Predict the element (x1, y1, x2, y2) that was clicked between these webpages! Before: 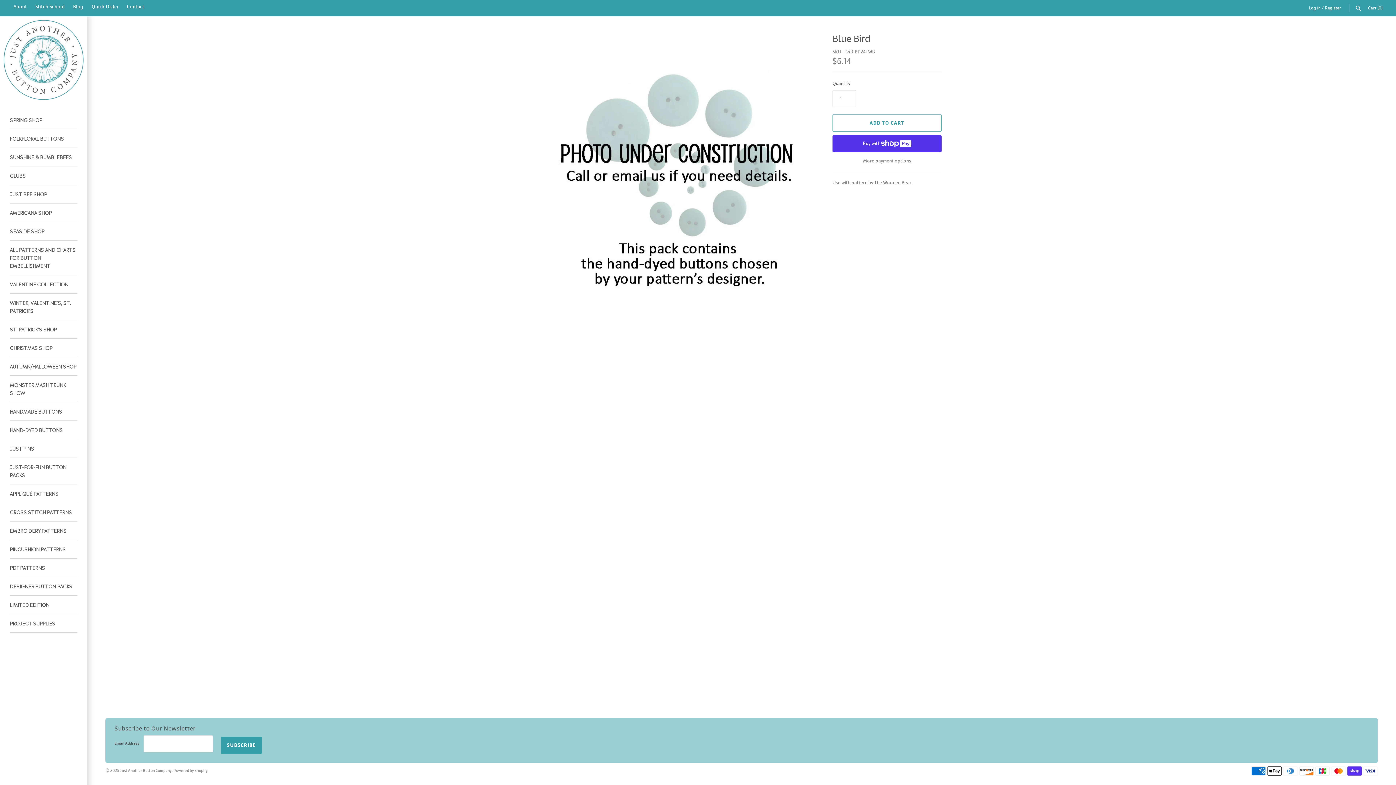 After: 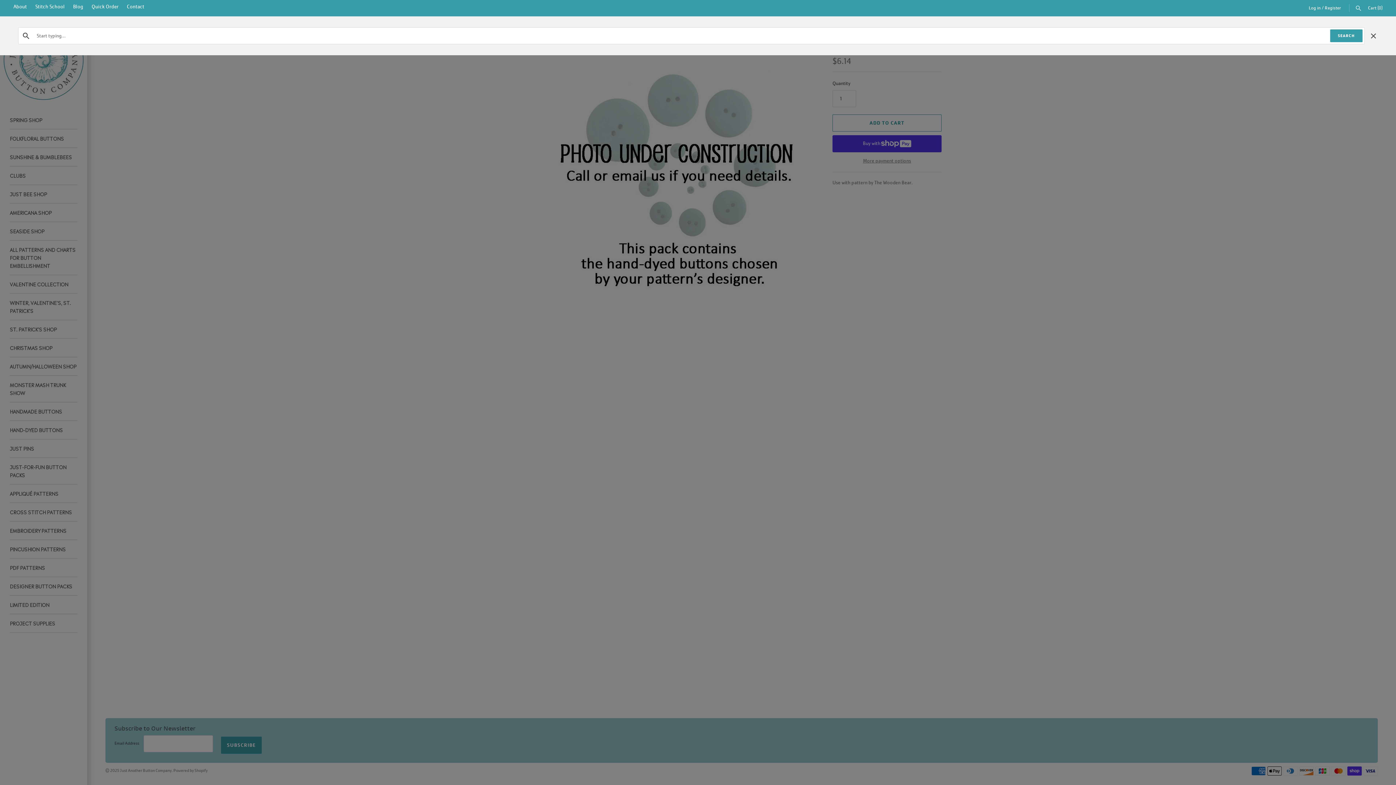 Action: bbox: (1355, 5, 1362, 10)